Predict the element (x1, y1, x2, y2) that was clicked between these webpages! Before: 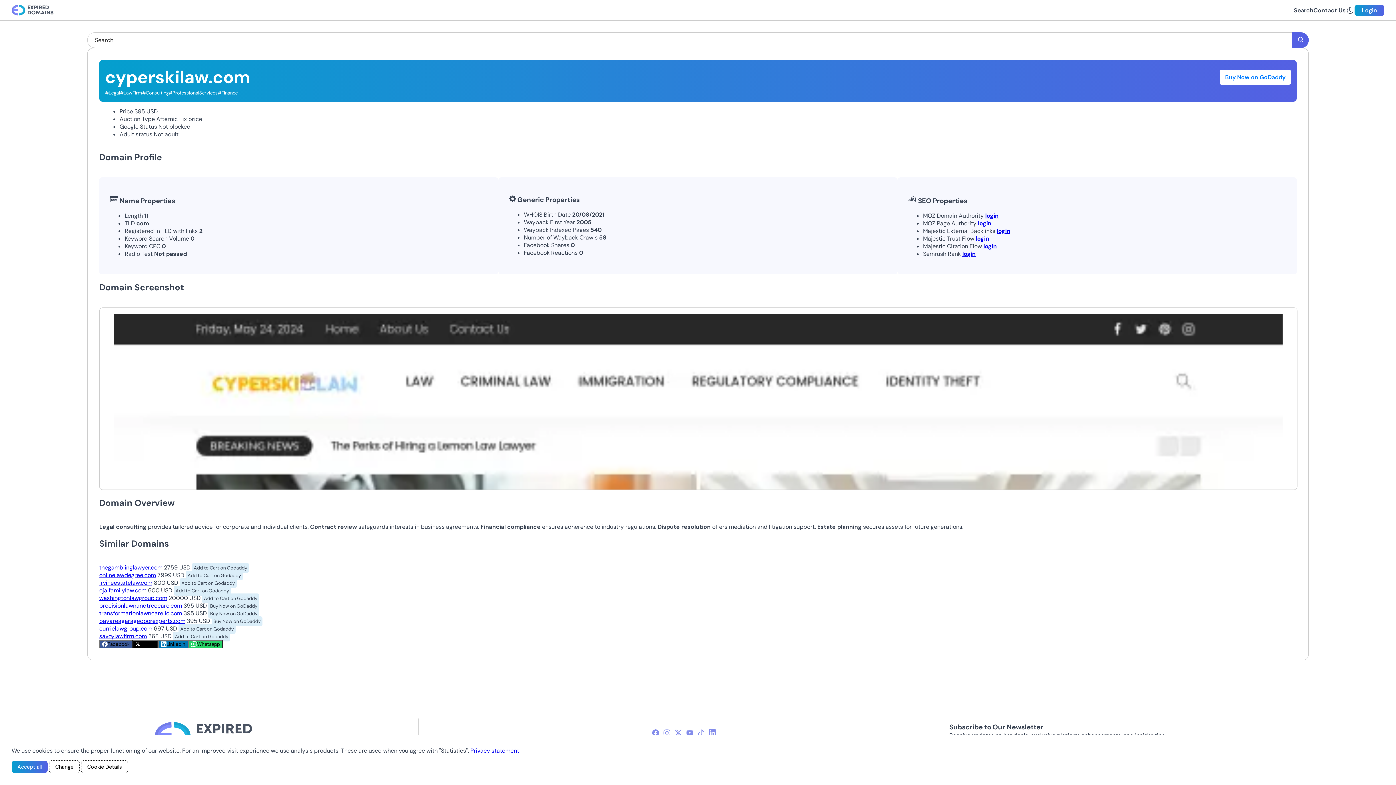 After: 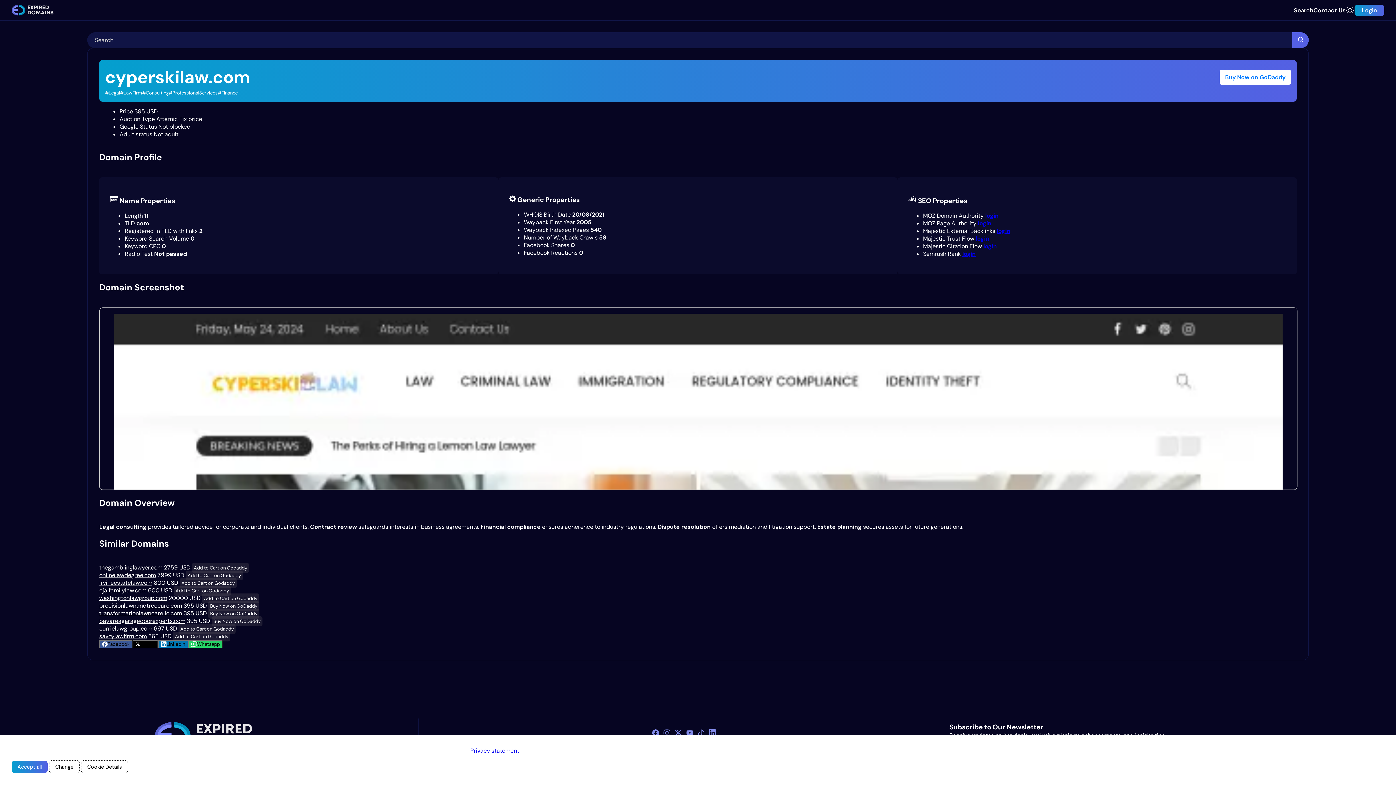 Action: bbox: (1345, 5, 1354, 14)